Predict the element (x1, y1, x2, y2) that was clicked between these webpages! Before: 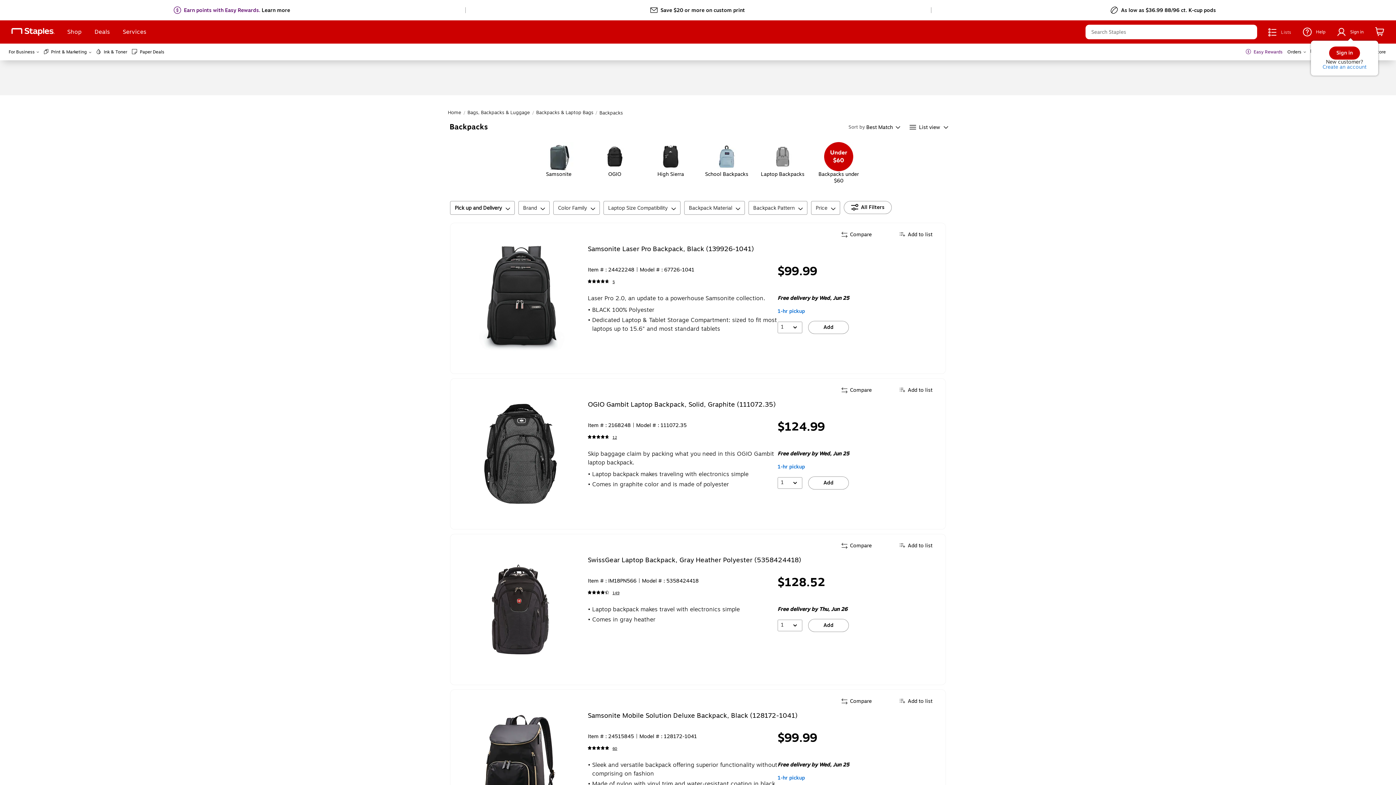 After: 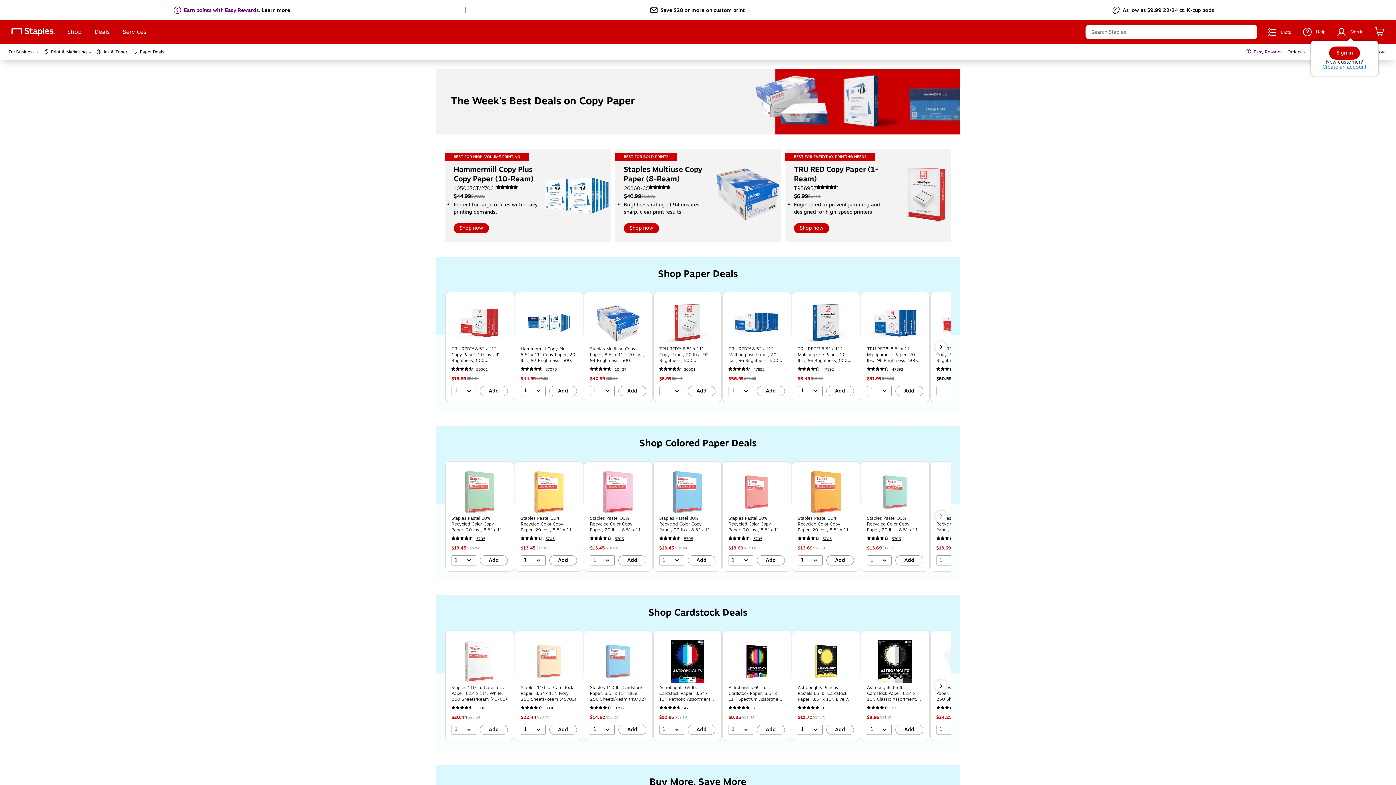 Action: bbox: (139, 48, 164, 55) label: Paper Deals